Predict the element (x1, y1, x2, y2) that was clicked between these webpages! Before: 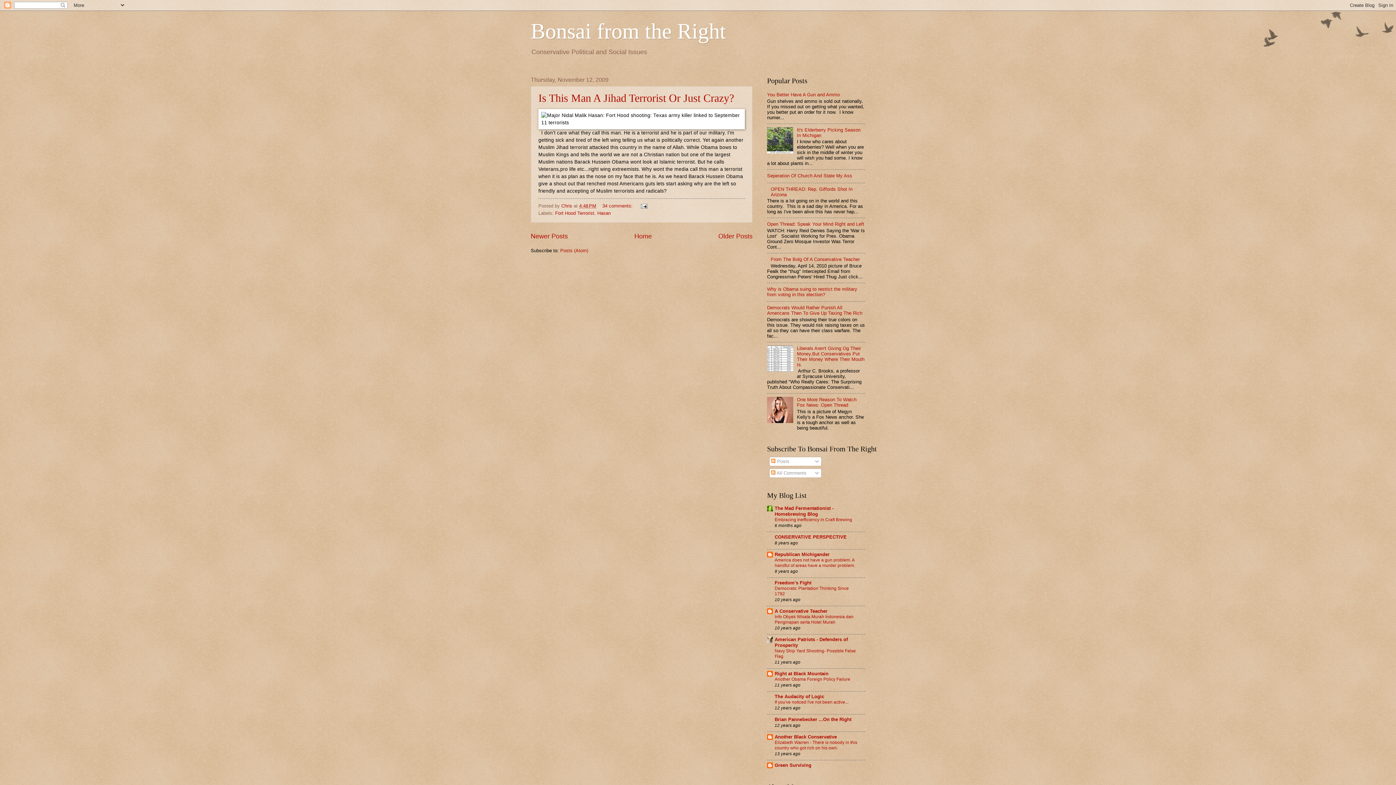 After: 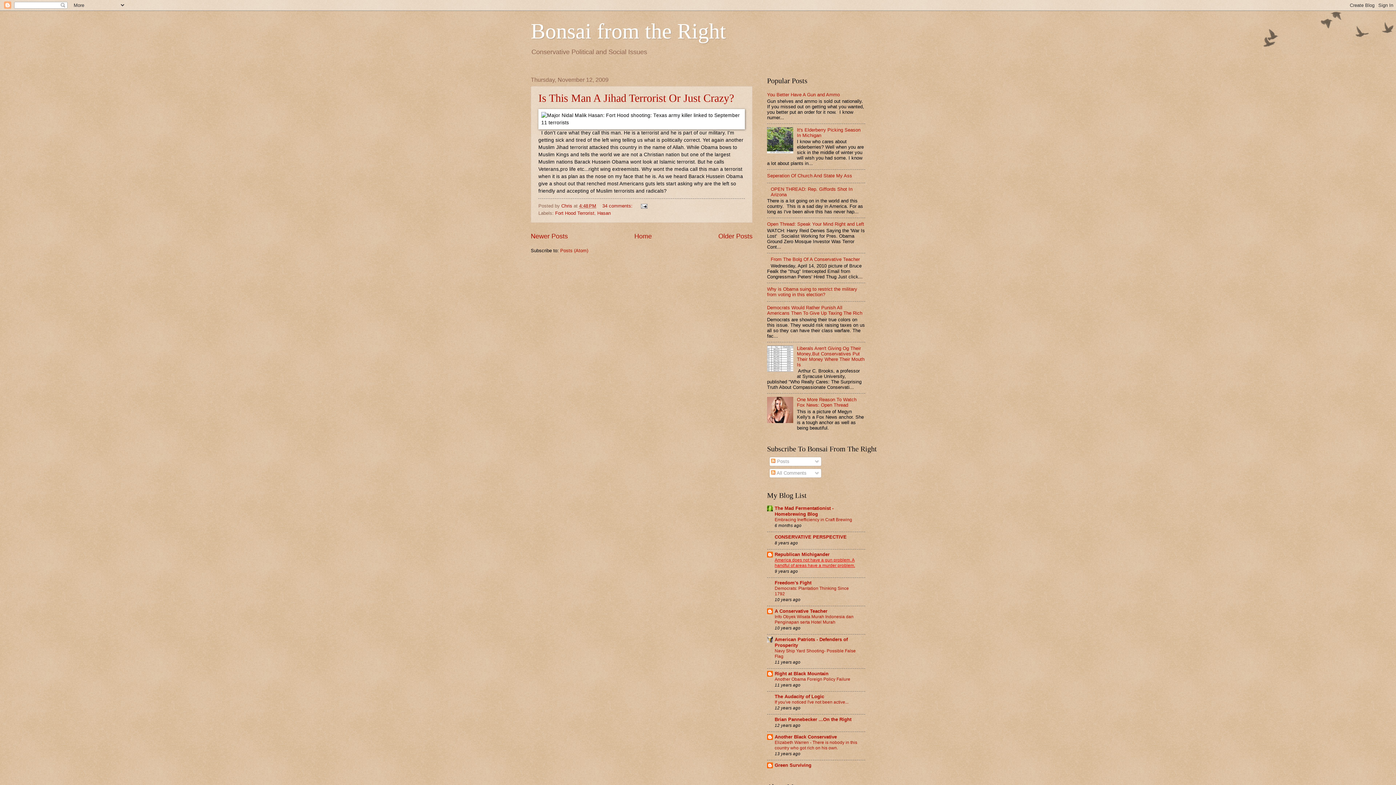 Action: bbox: (774, 557, 855, 568) label: America does not have a gun problem. A handful of areas have a murder problem.